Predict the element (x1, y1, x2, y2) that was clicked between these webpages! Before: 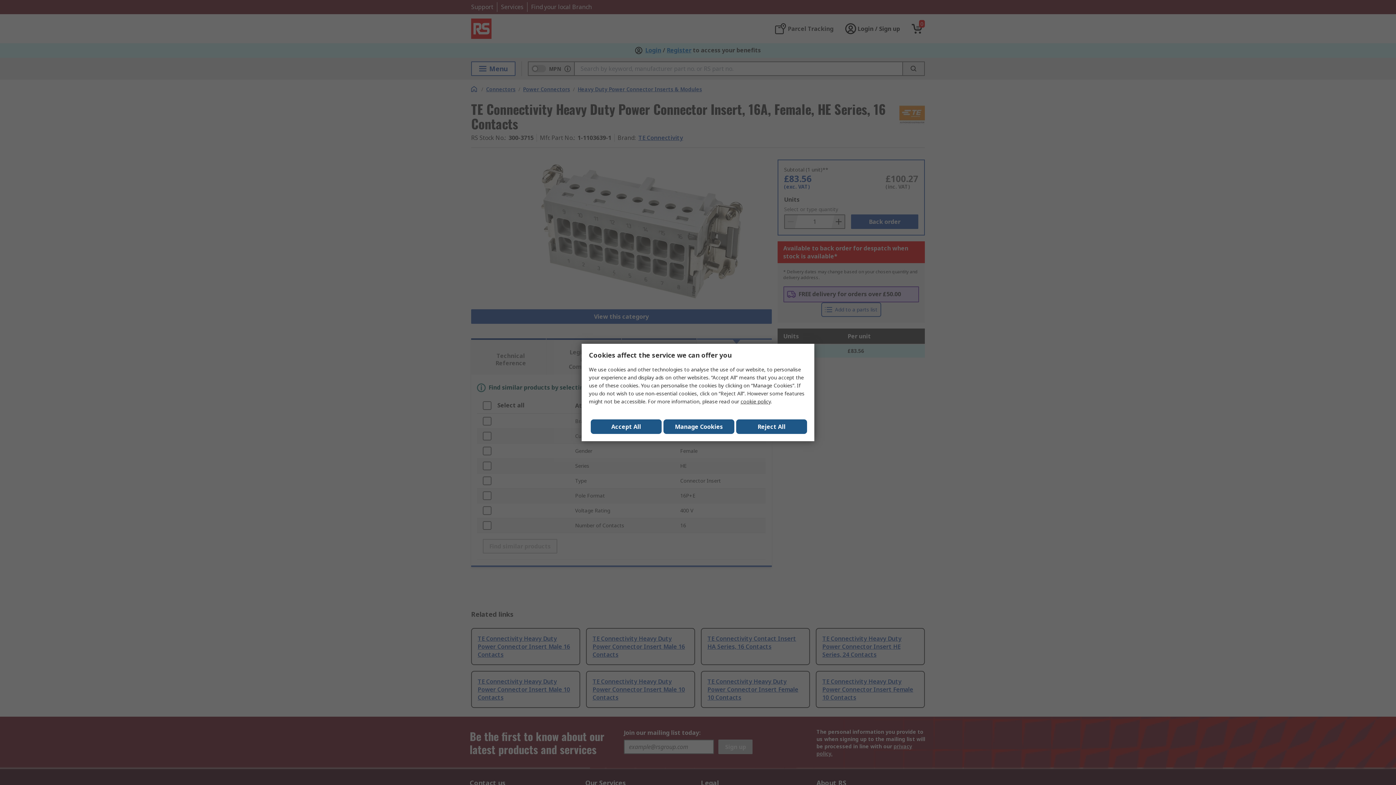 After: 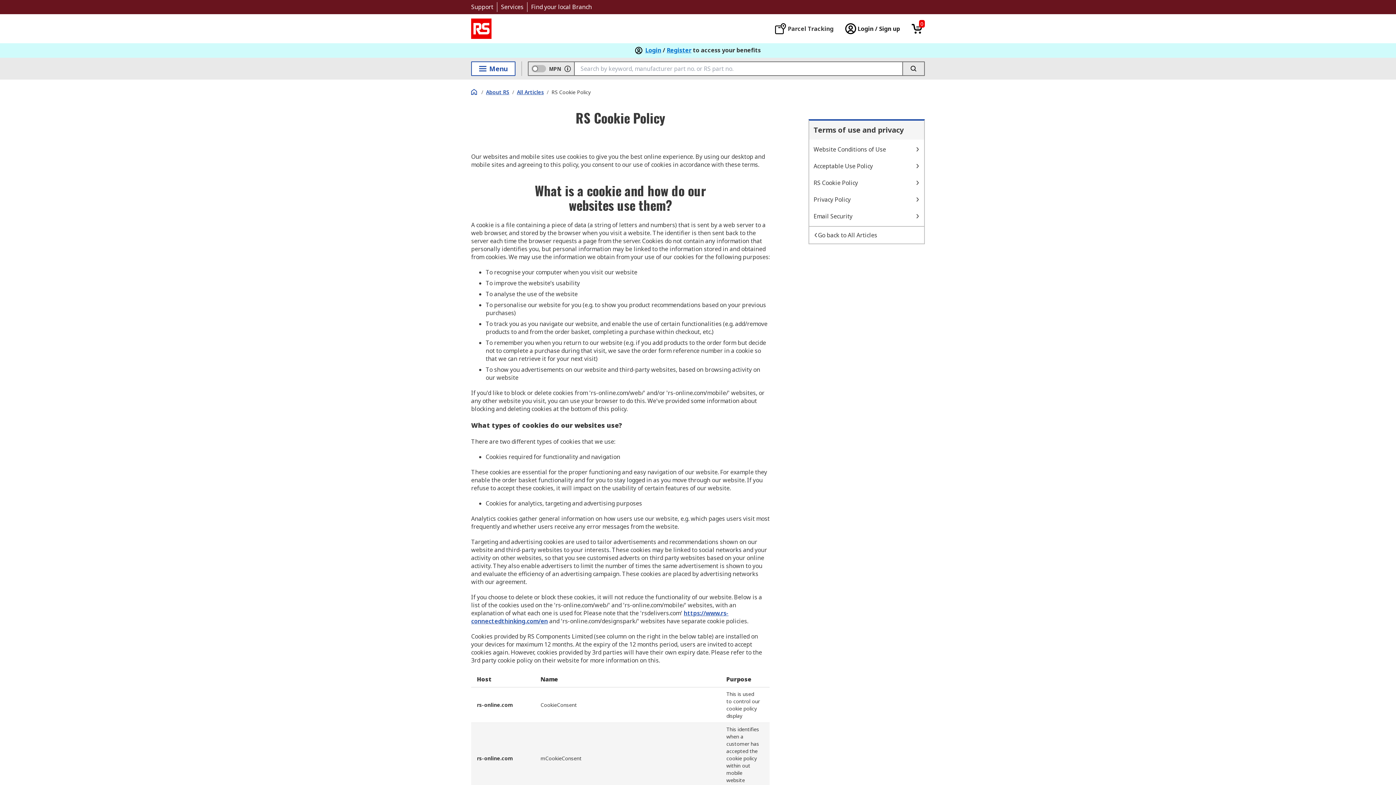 Action: bbox: (740, 398, 770, 405) label: cookie policy